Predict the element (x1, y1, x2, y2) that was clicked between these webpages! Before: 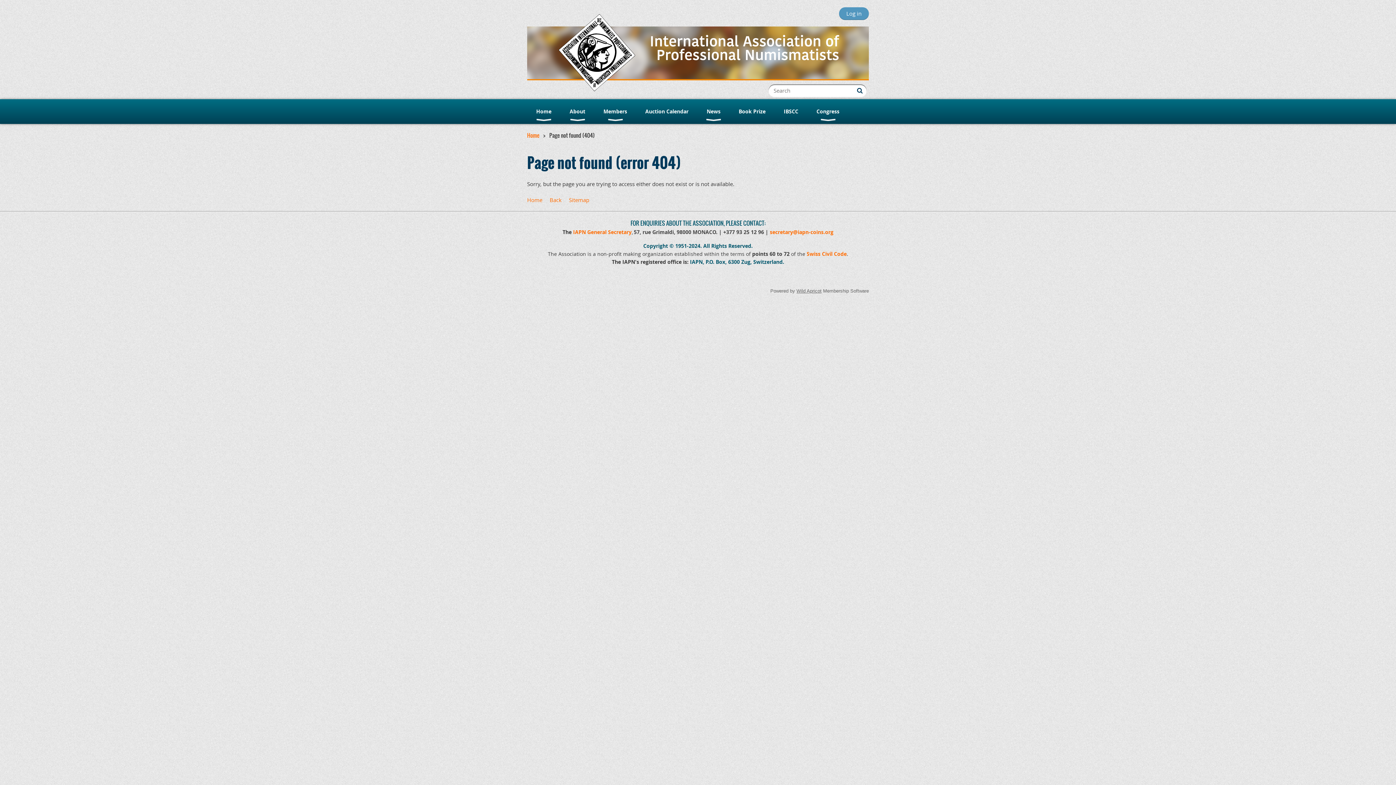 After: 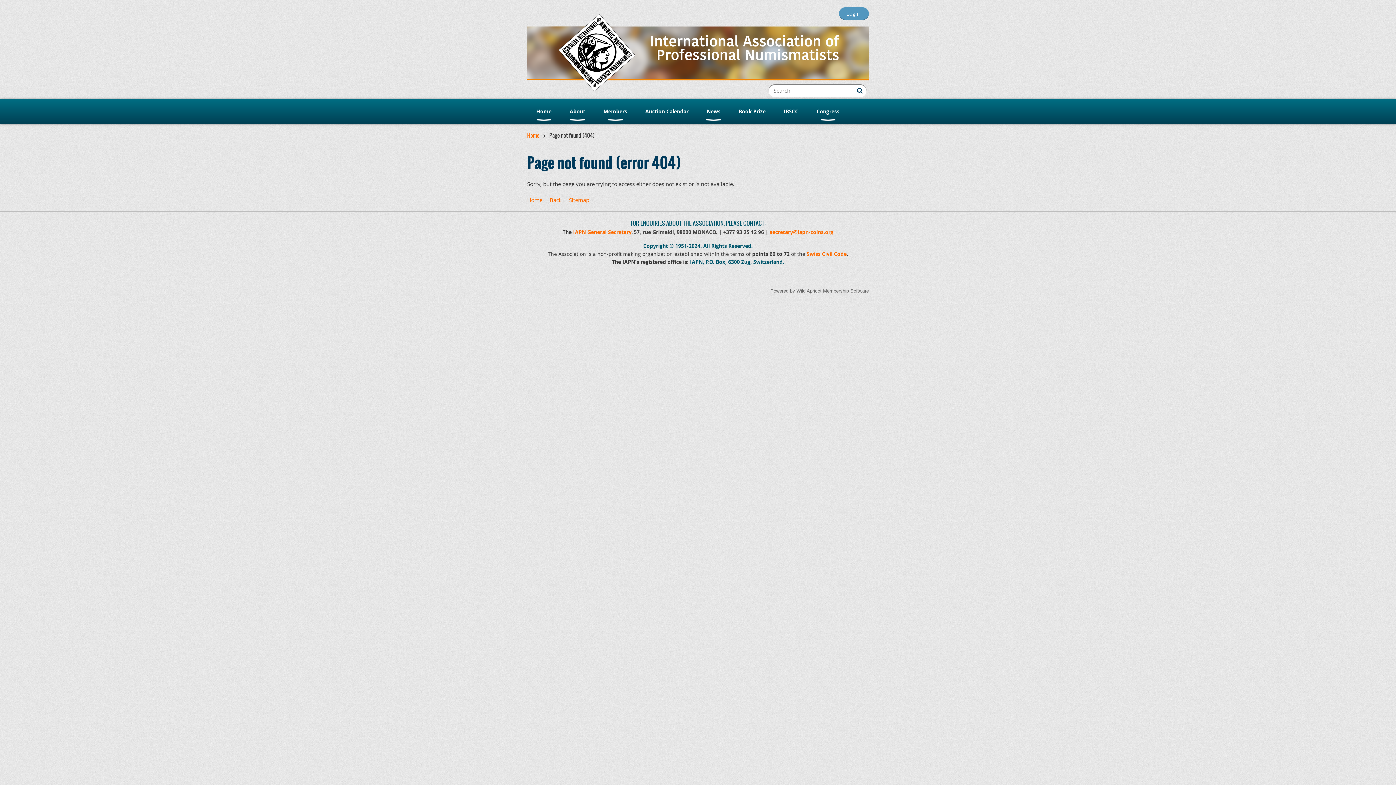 Action: label: Wild Apricot bbox: (796, 288, 821, 293)